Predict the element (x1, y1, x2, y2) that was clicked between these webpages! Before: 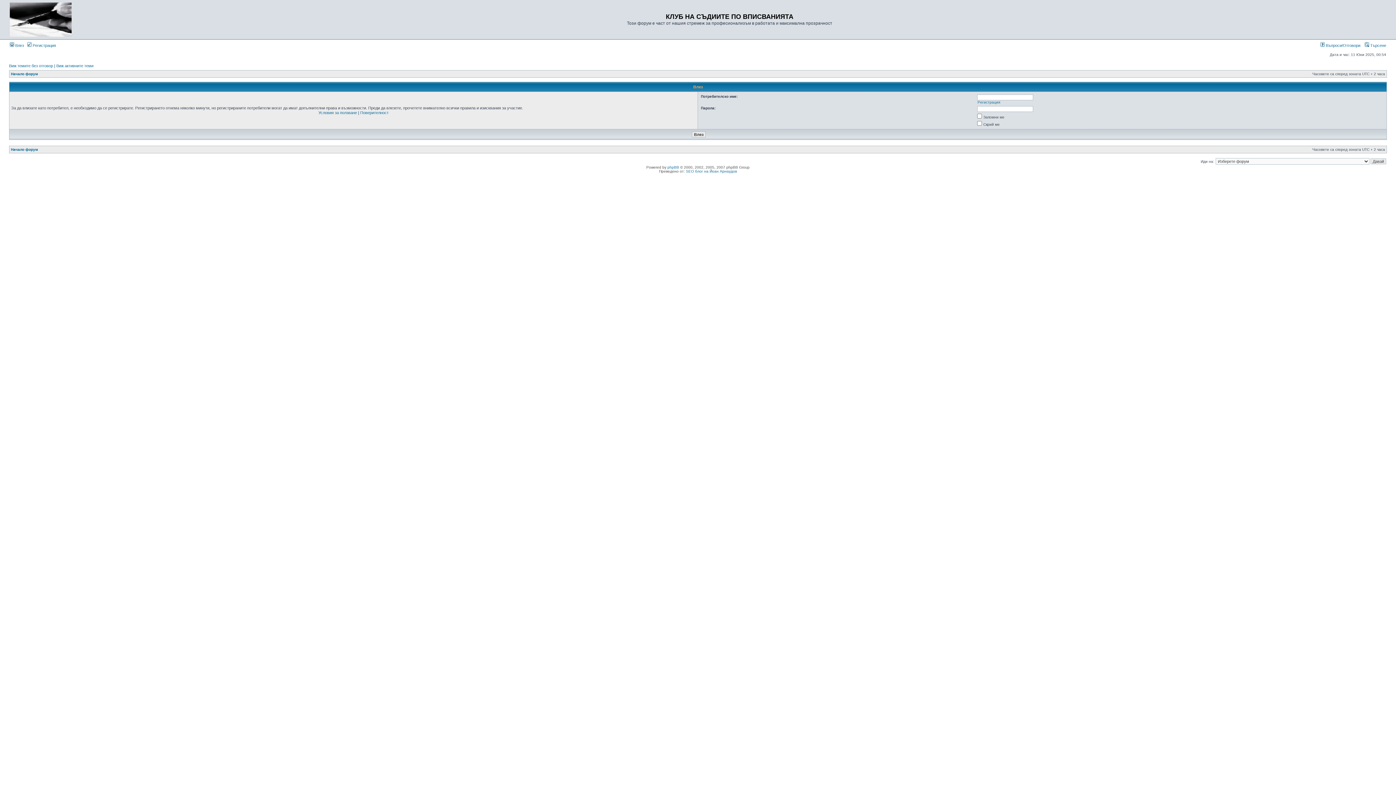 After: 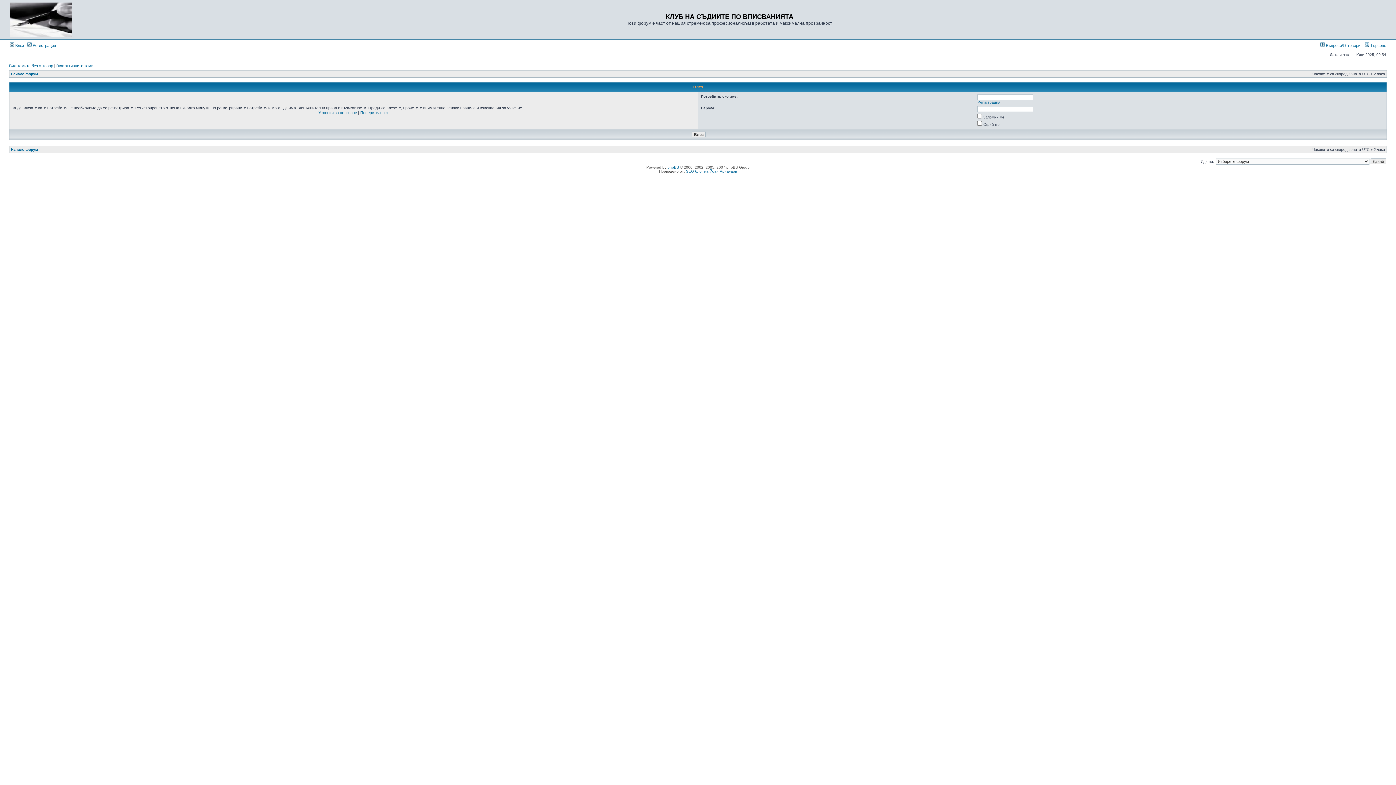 Action: label:  Влез bbox: (9, 43, 24, 47)